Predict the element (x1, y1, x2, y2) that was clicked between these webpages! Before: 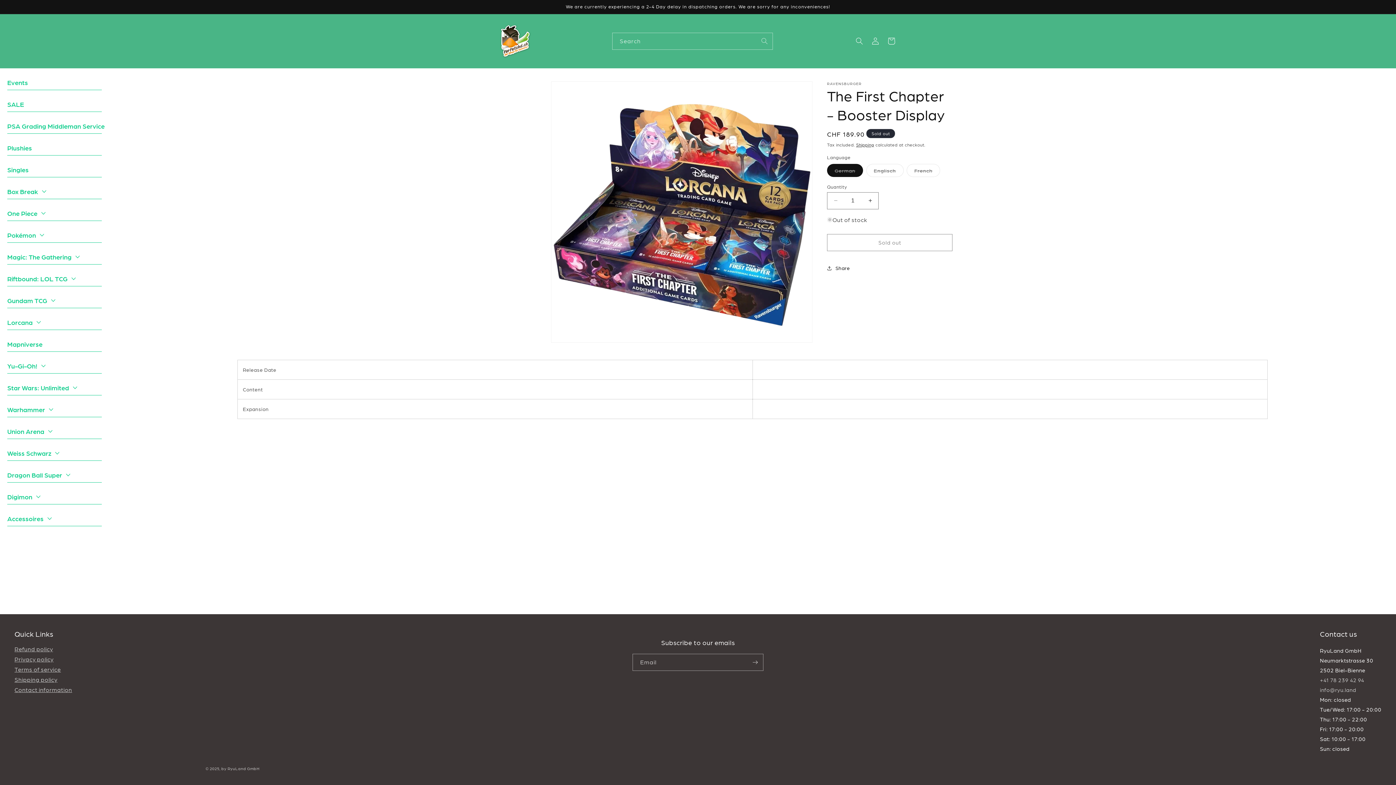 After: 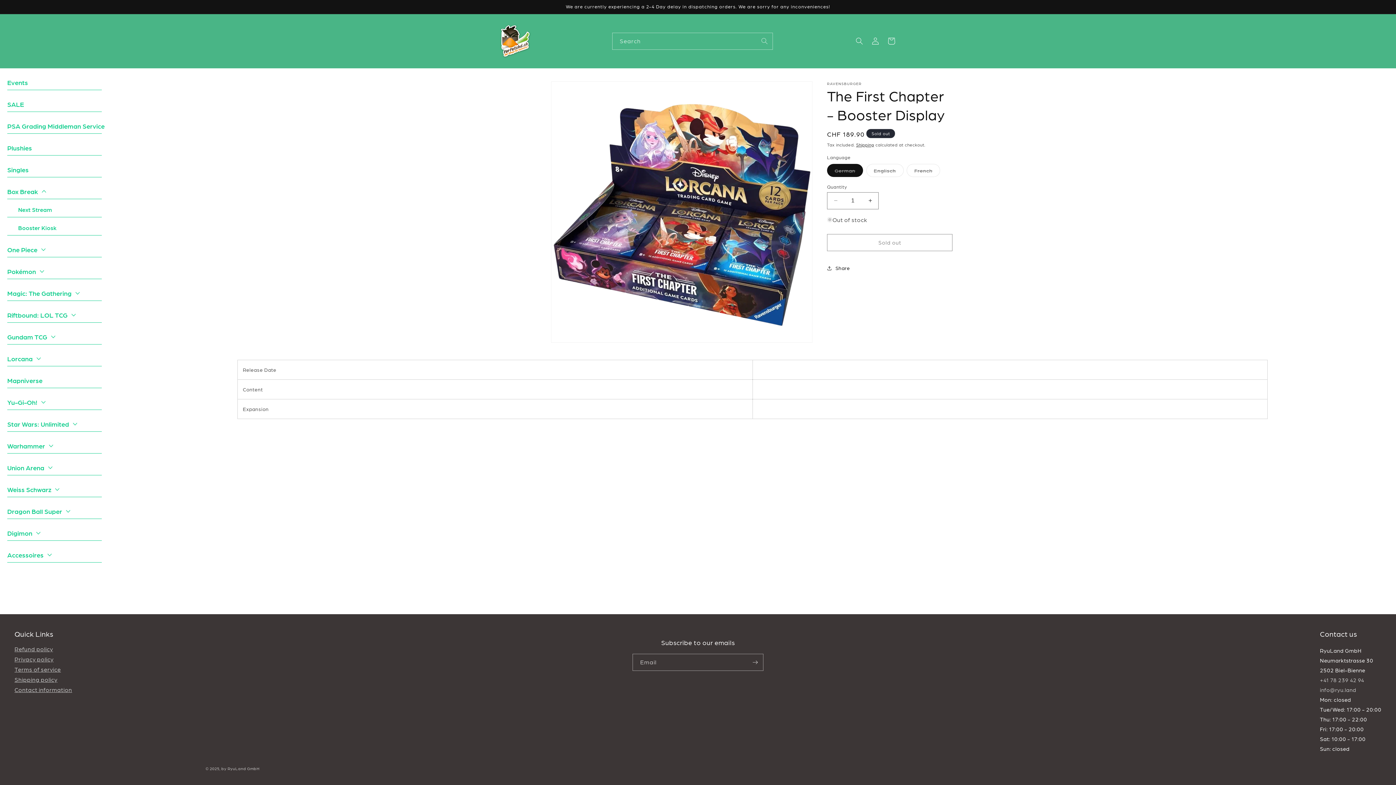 Action: bbox: (7, 184, 101, 199) label: Box Break